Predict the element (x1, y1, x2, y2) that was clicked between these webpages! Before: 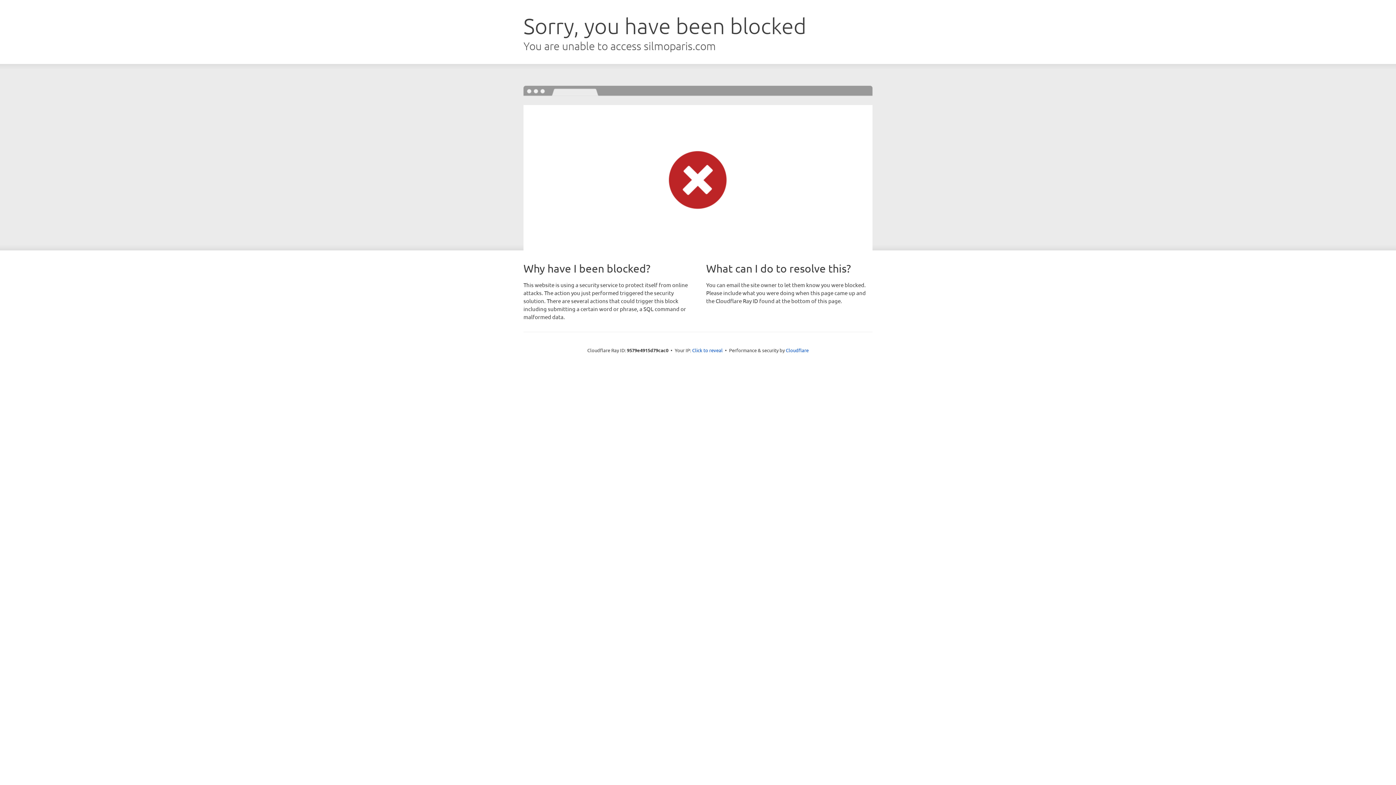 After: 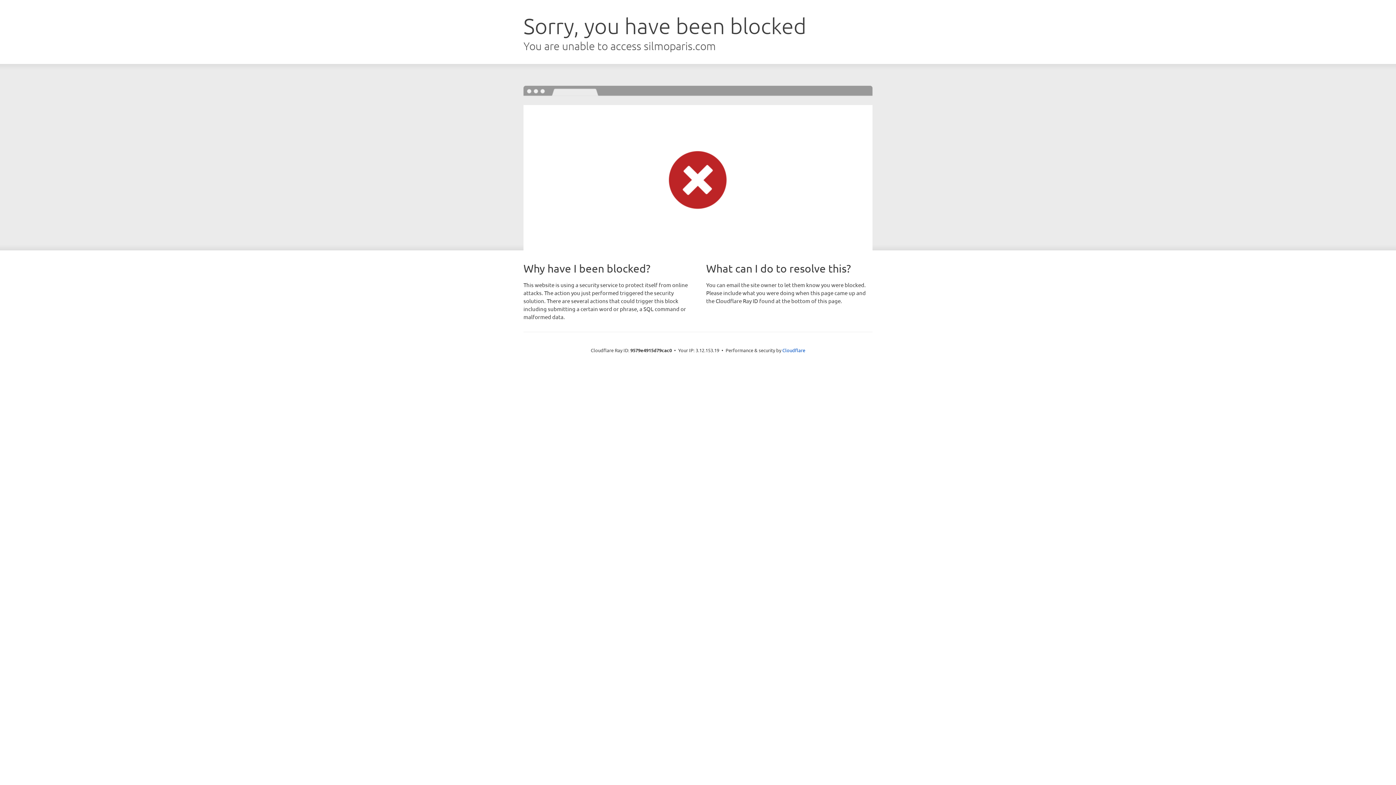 Action: bbox: (692, 346, 722, 353) label: Click to reveal